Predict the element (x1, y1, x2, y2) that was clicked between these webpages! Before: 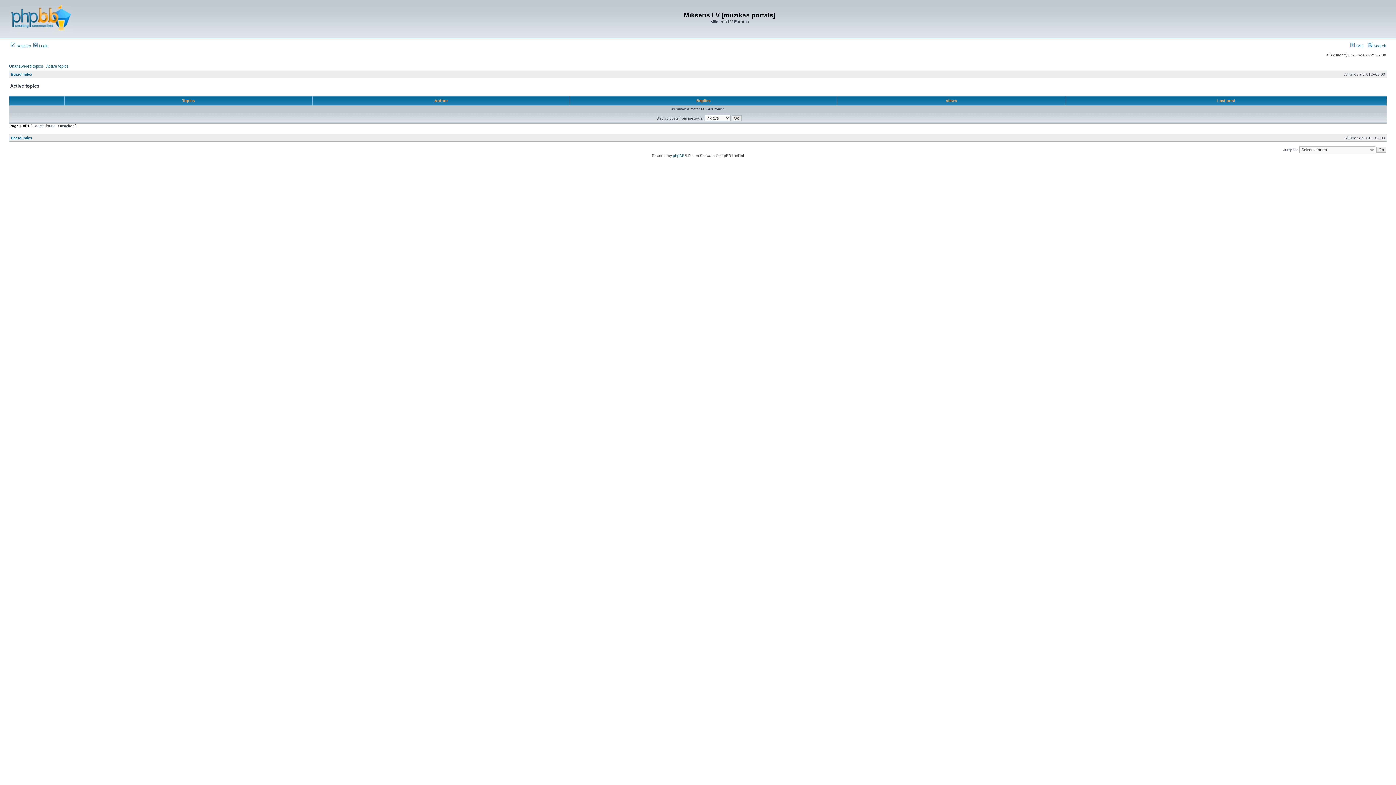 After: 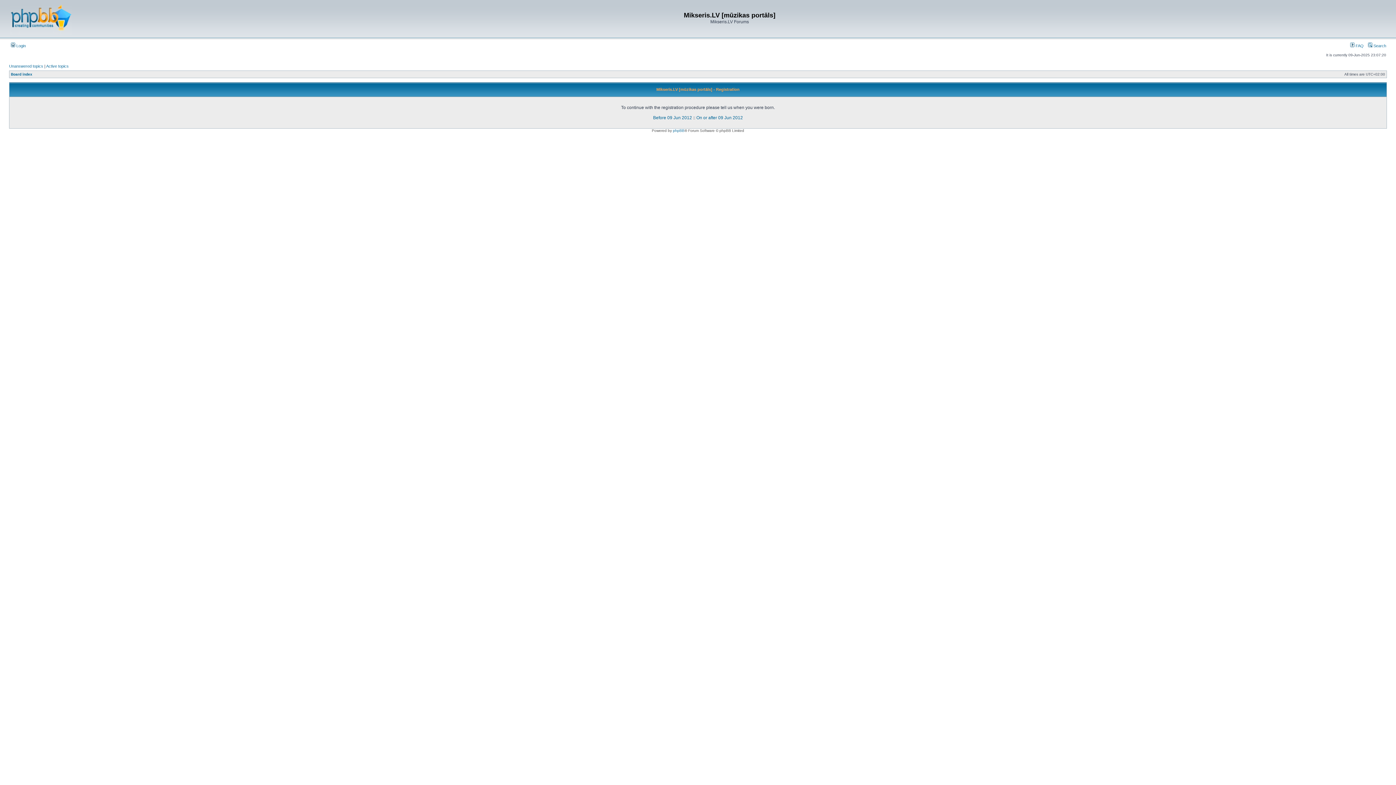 Action: bbox: (10, 43, 31, 48) label:  Register